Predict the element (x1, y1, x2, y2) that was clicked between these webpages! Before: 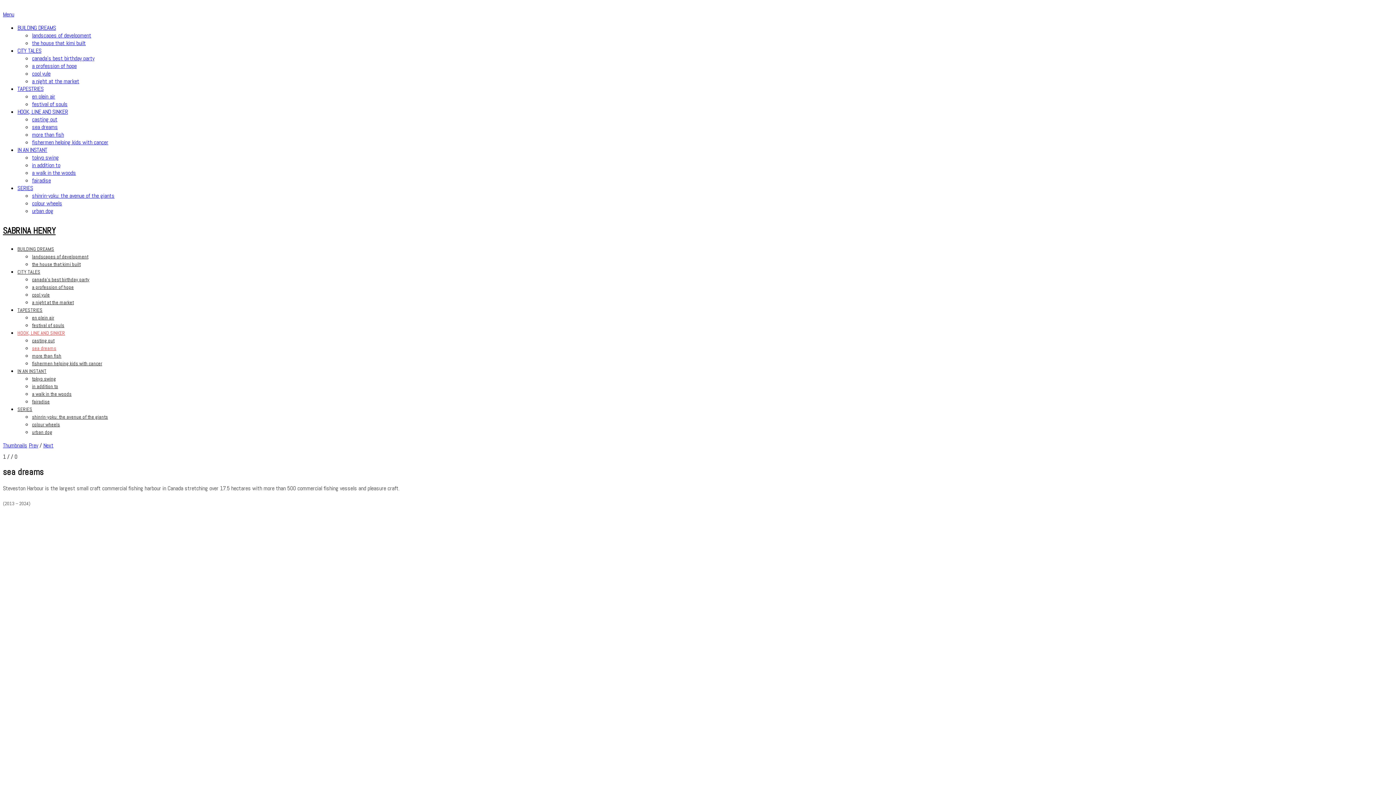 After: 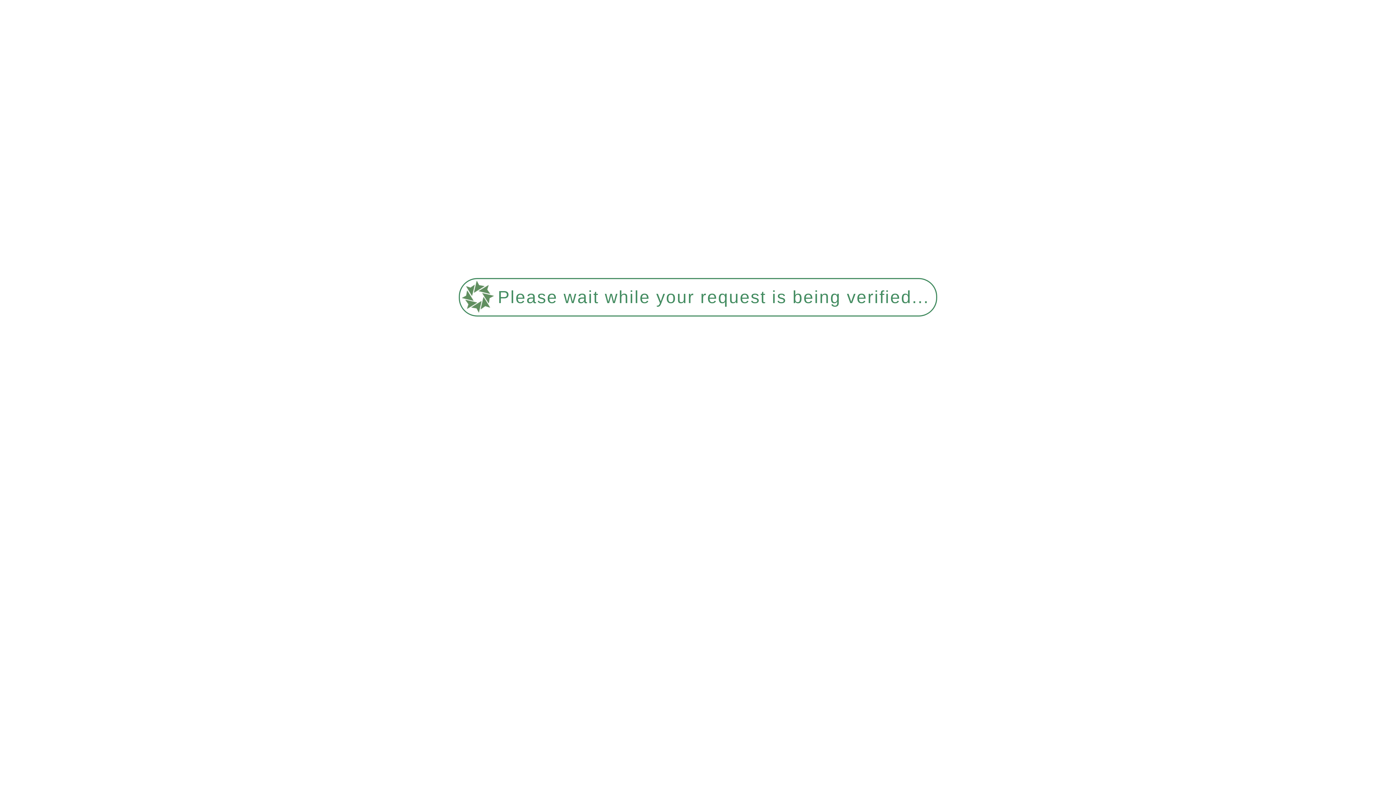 Action: label: in addition to bbox: (32, 161, 60, 169)